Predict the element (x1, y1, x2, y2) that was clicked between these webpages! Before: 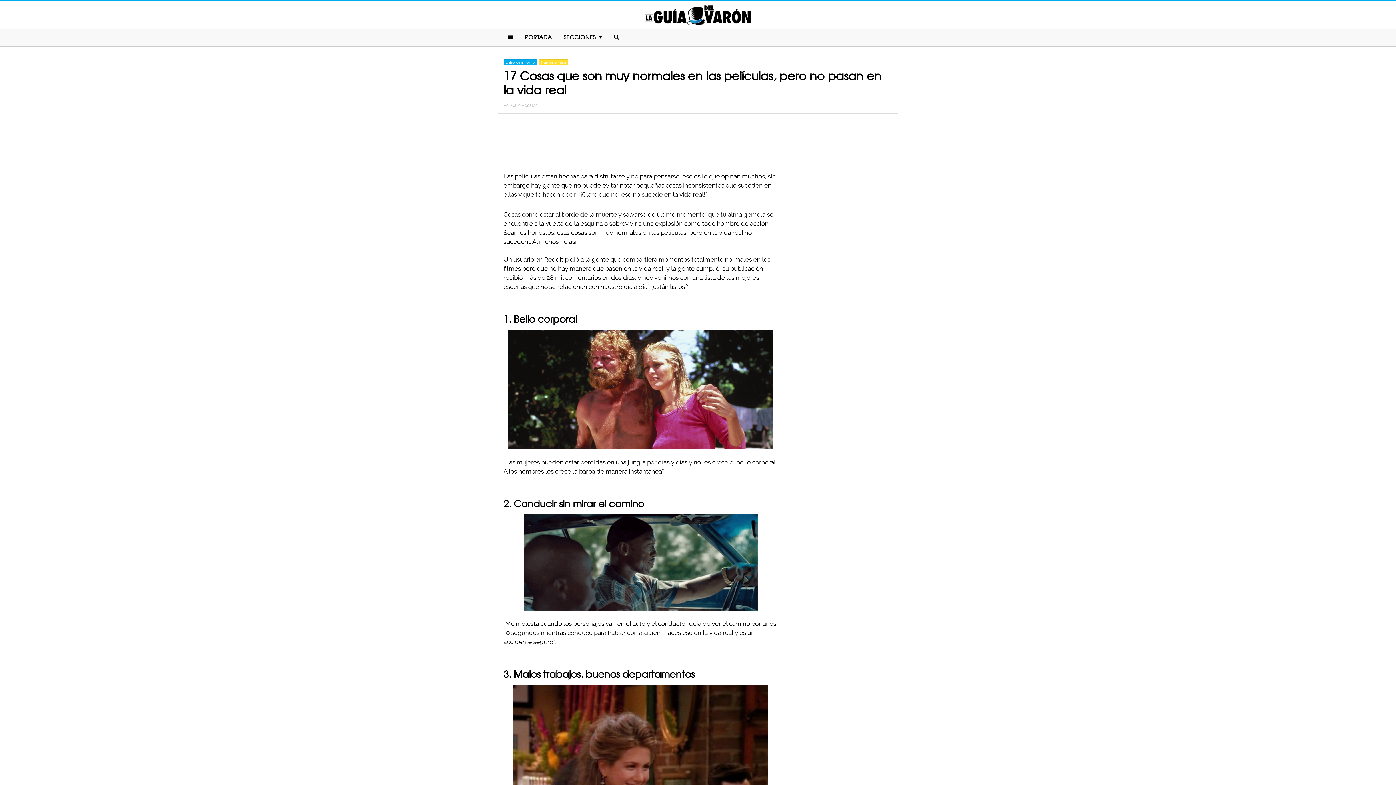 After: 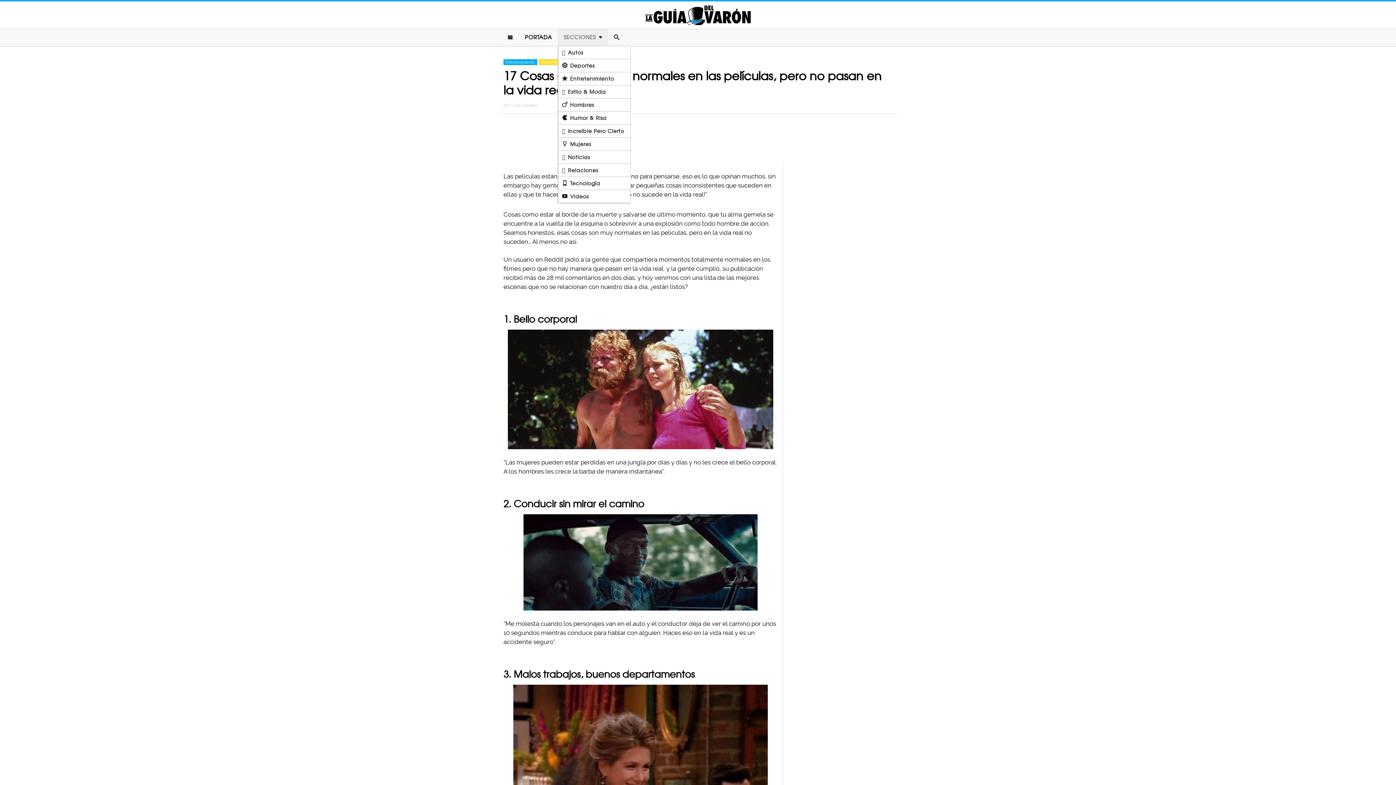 Action: label: SECCIONES bbox: (557, 29, 608, 45)